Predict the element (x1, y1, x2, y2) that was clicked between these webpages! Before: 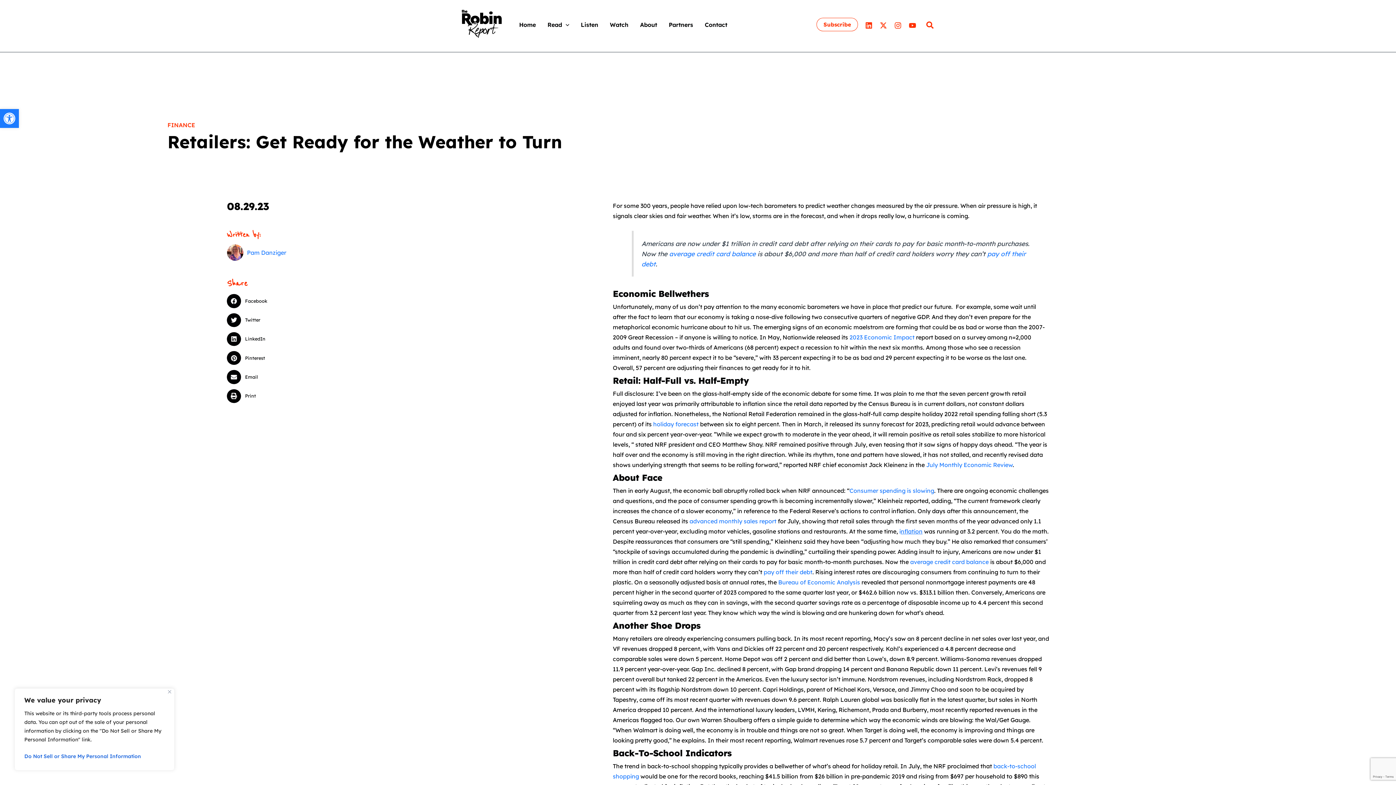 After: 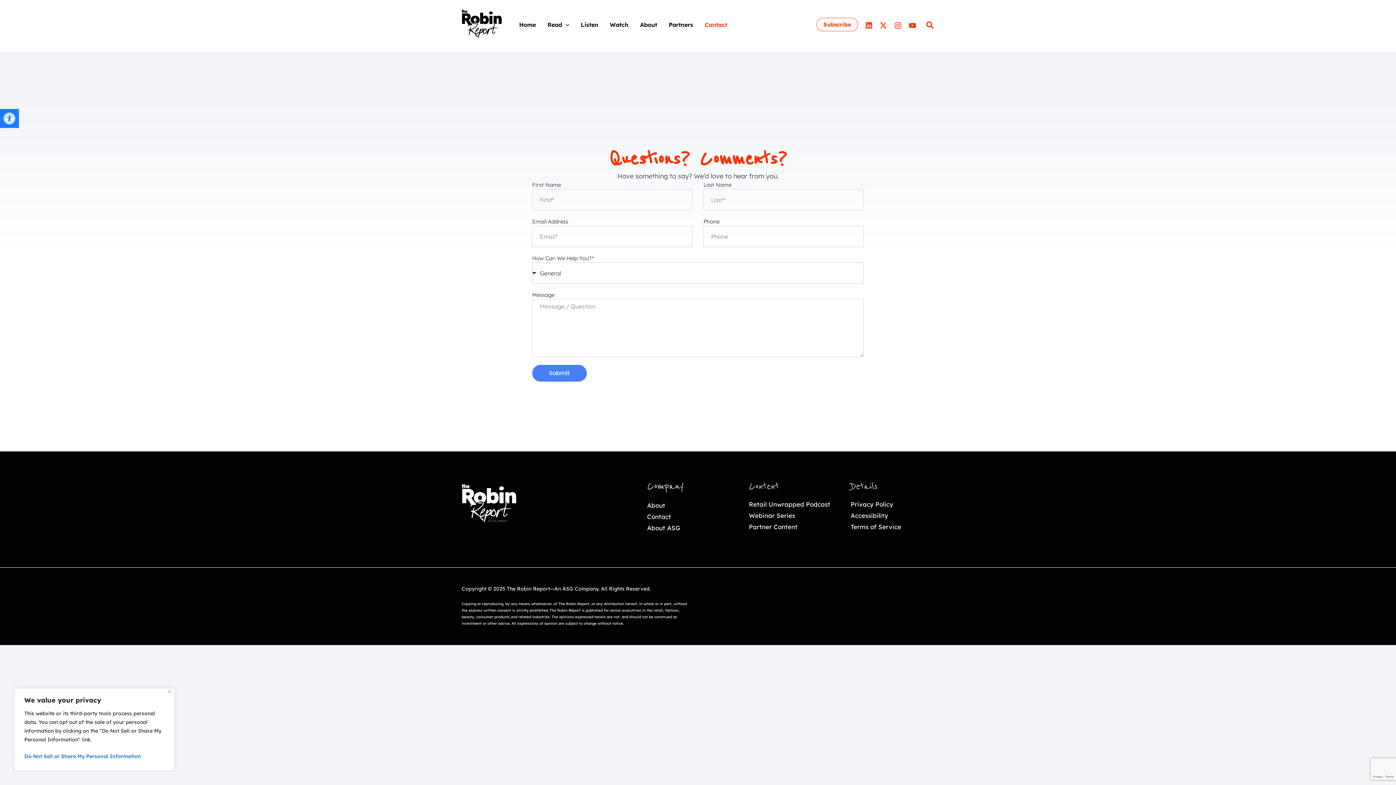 Action: label: Contact bbox: (704, 19, 739, 30)